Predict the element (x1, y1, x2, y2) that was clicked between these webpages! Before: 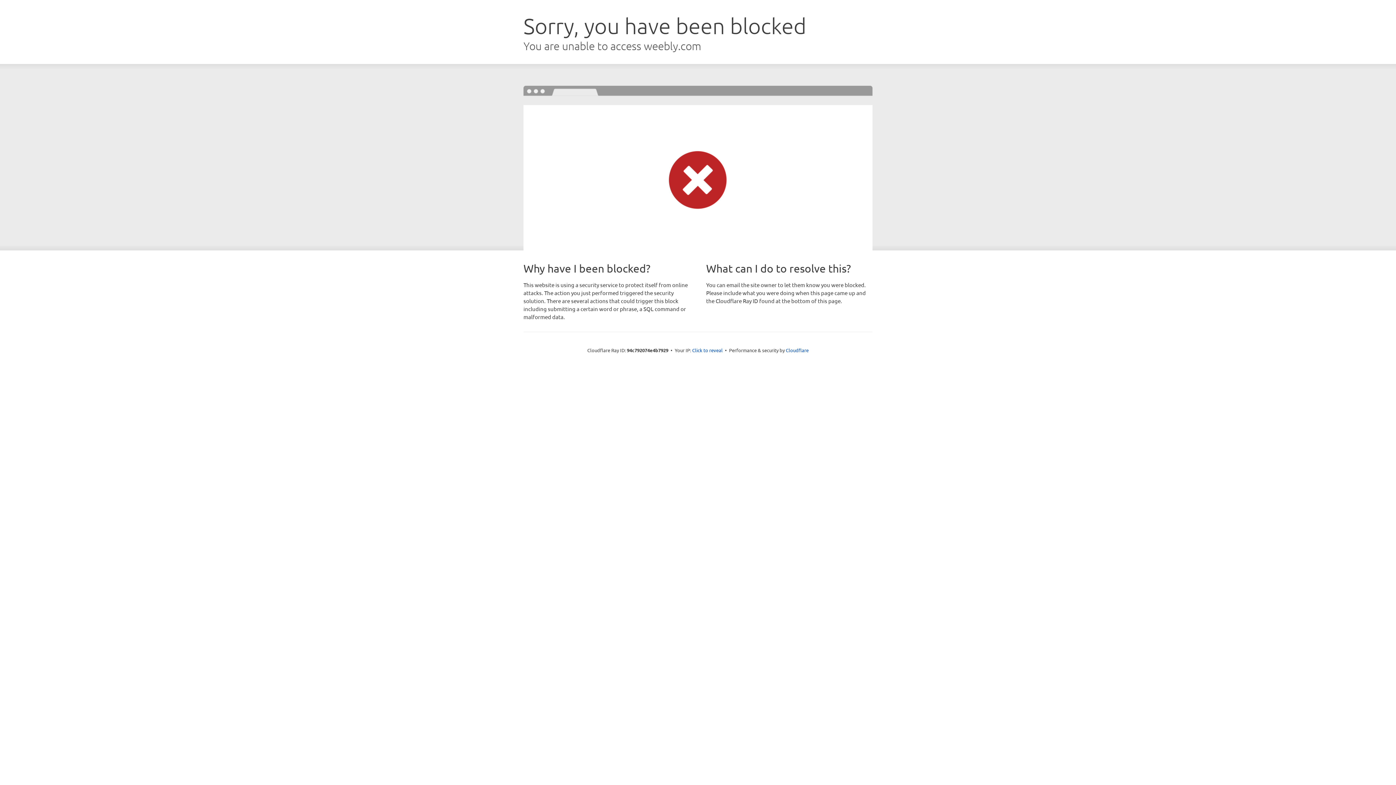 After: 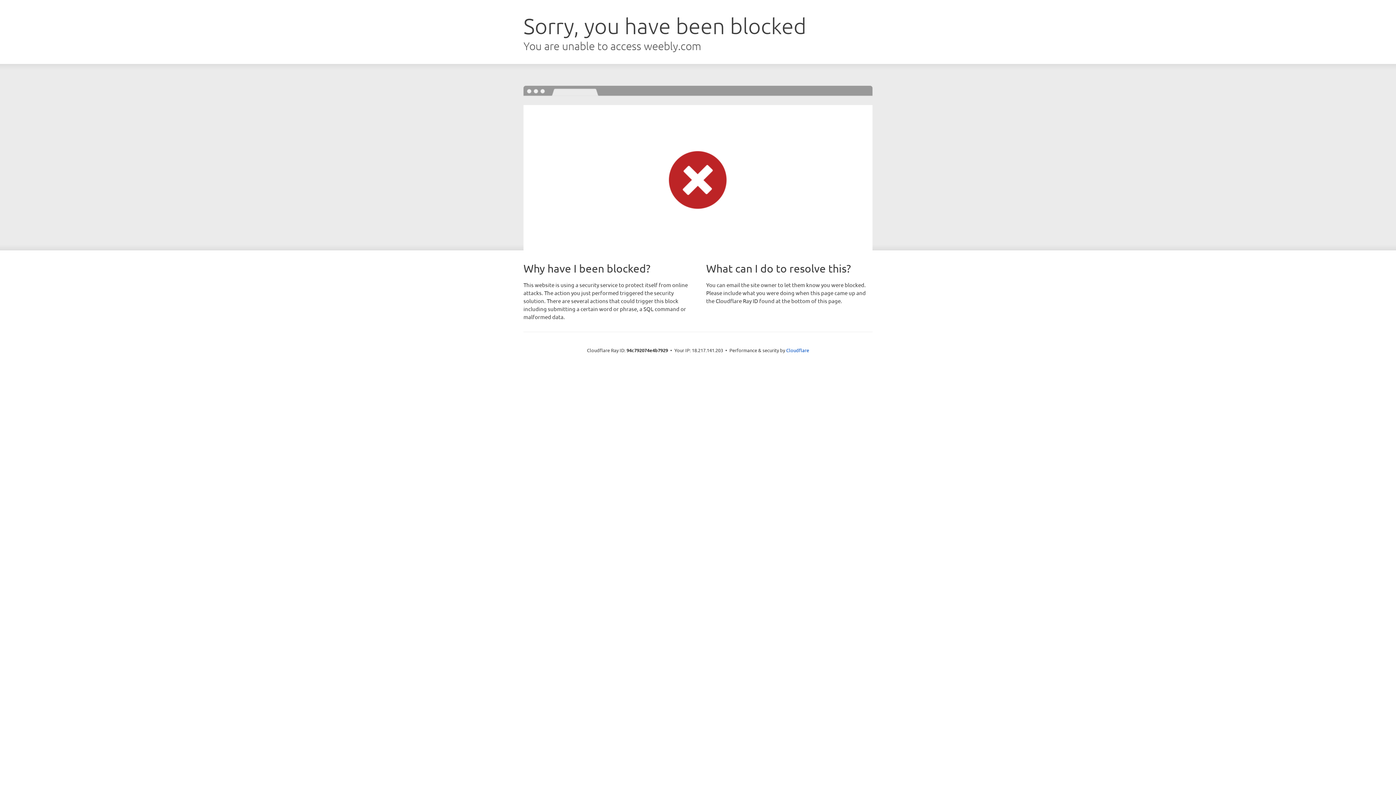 Action: bbox: (692, 346, 722, 353) label: Click to reveal